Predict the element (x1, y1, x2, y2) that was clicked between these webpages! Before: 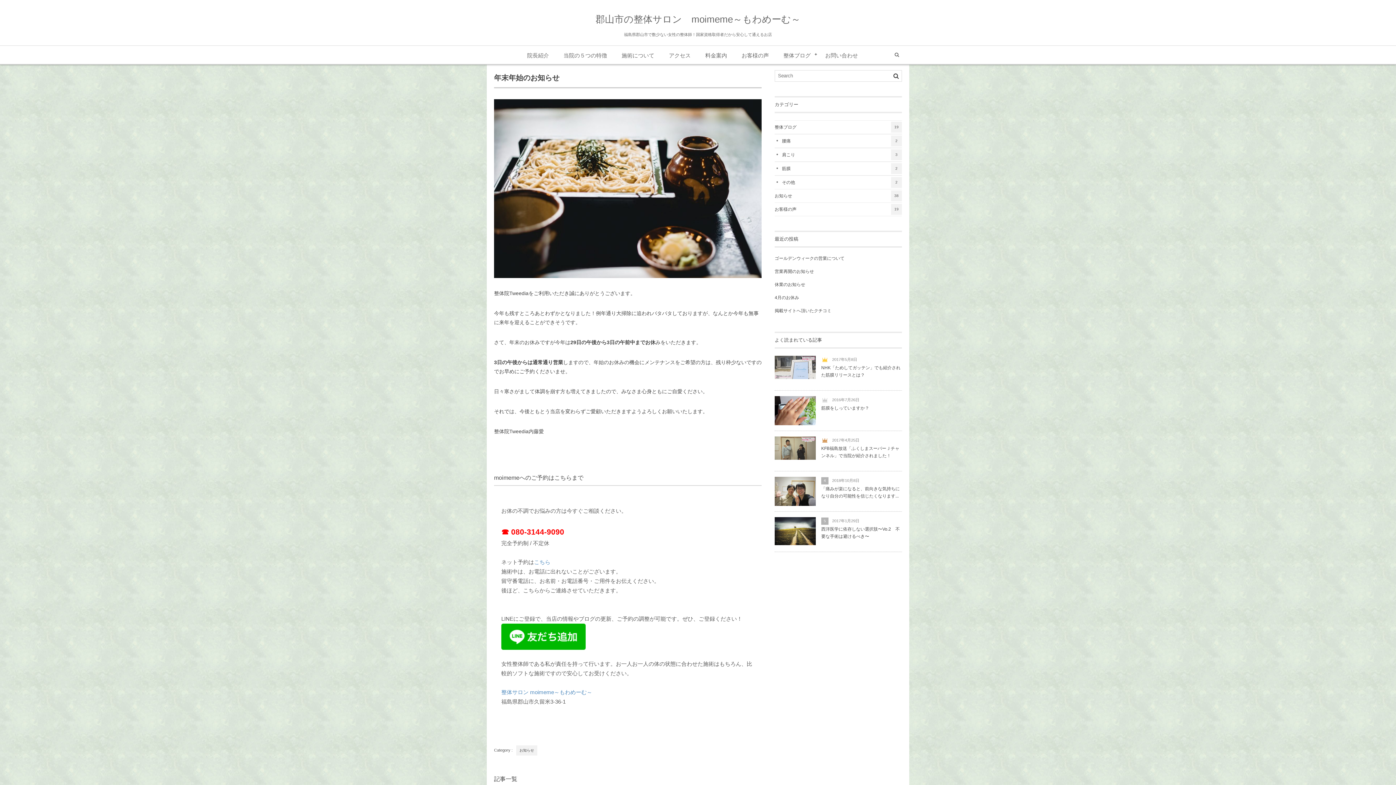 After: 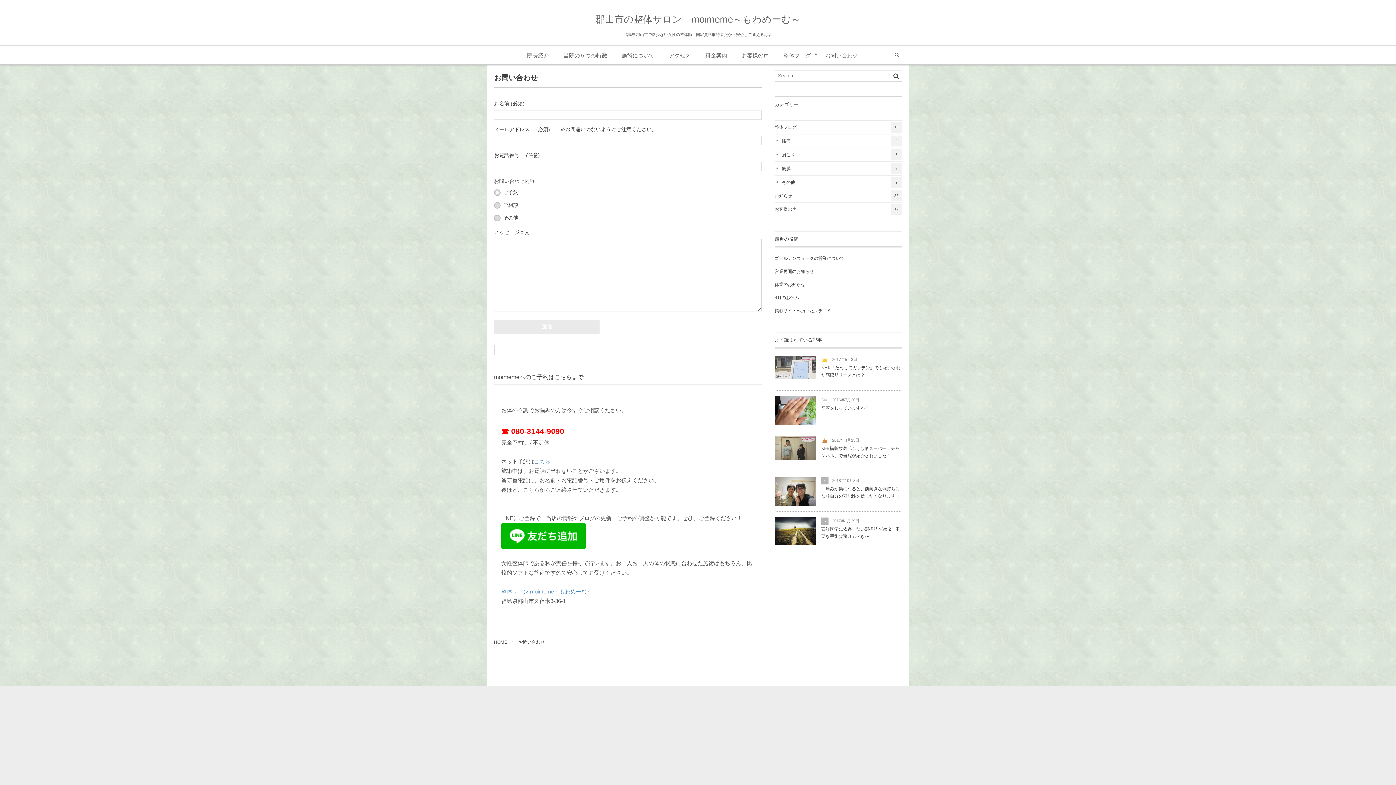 Action: bbox: (825, 45, 858, 64) label: お問い合わせ